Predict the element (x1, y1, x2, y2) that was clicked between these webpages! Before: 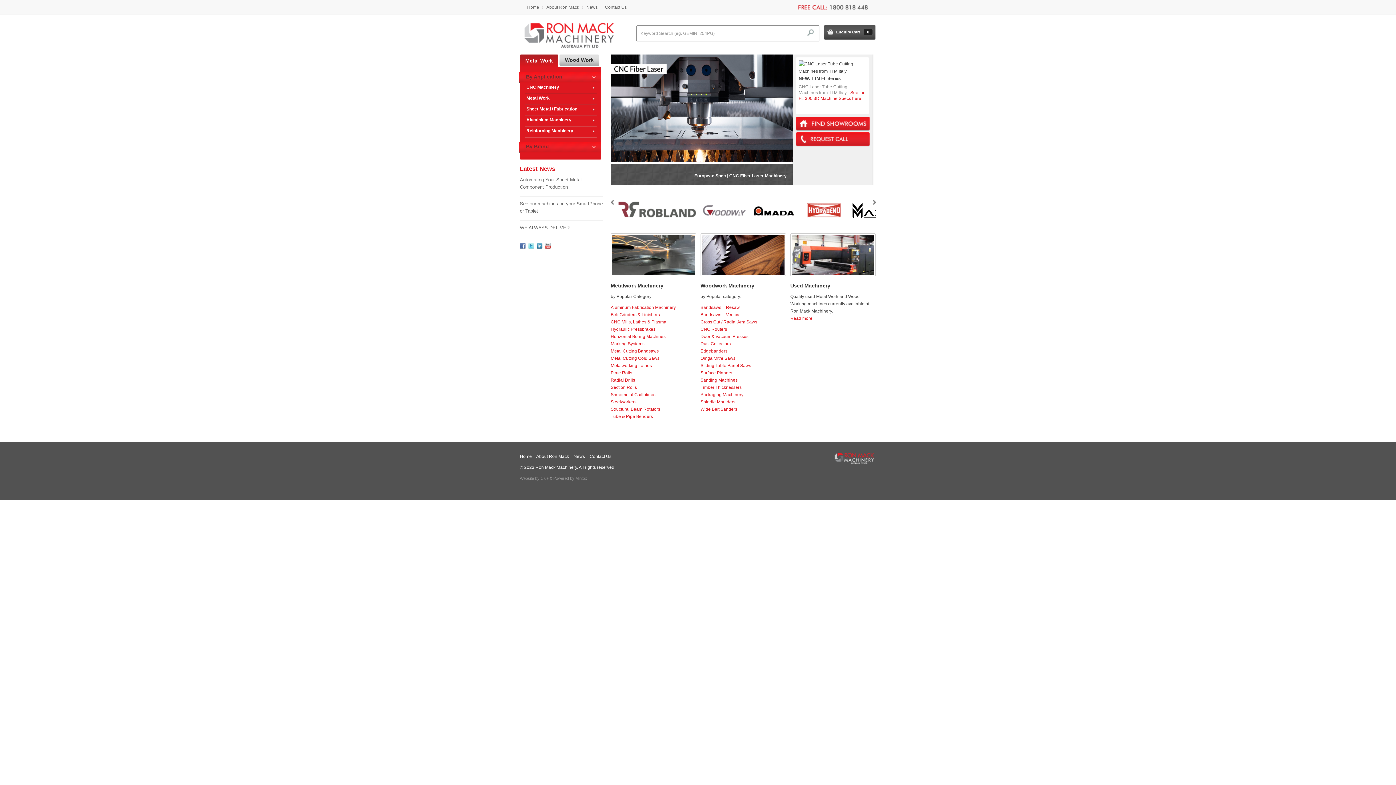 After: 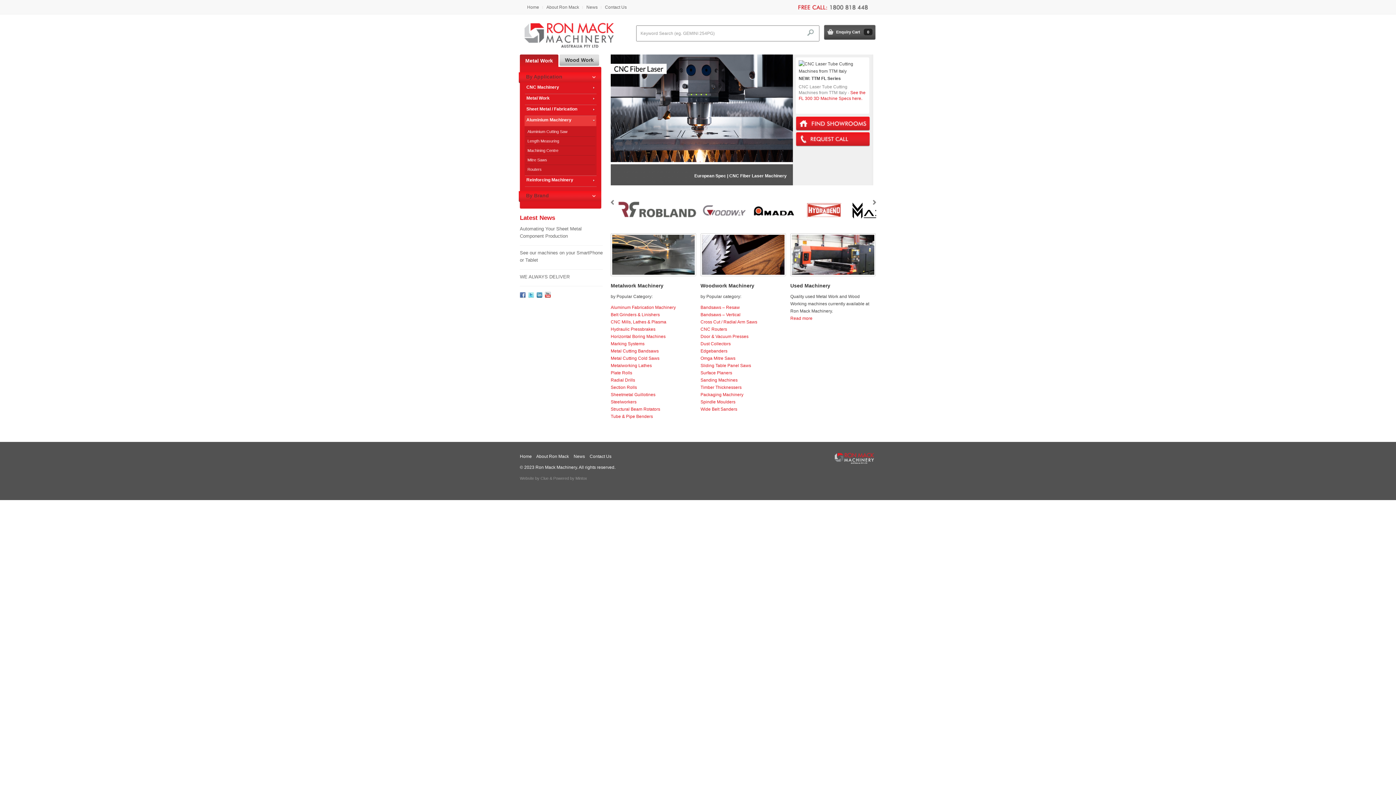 Action: bbox: (524, 116, 596, 126) label: Aluminium Machinery